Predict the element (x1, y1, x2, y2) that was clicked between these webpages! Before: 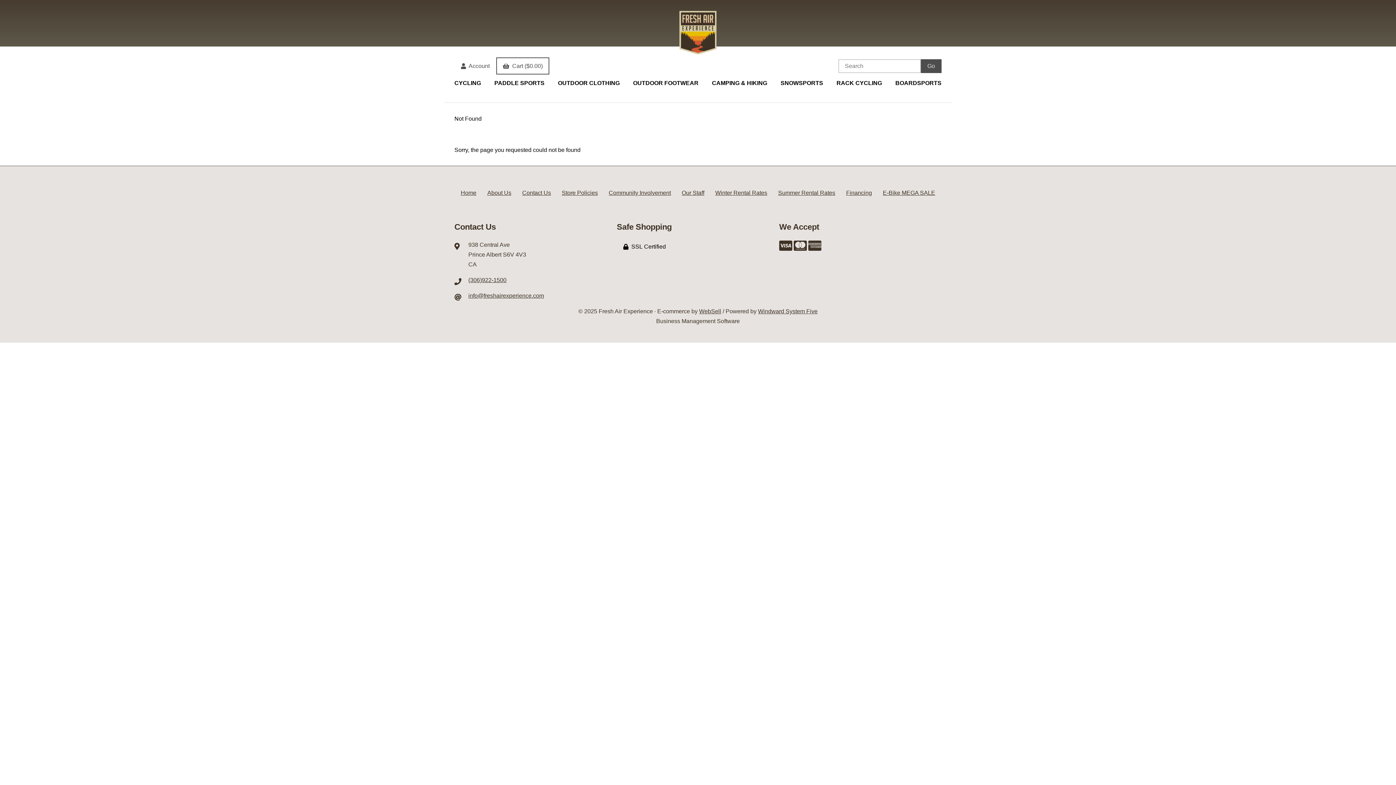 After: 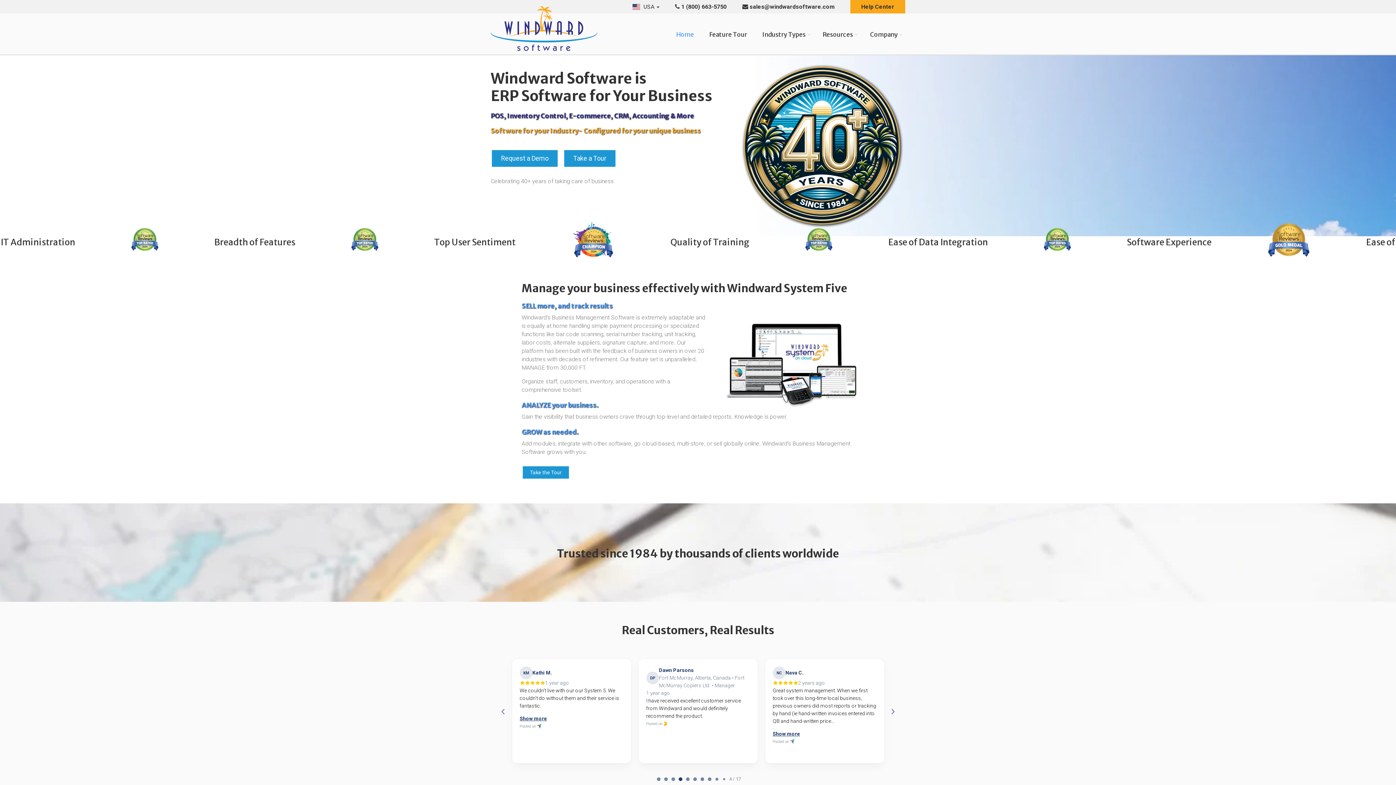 Action: bbox: (758, 308, 817, 314) label: Windward System Five